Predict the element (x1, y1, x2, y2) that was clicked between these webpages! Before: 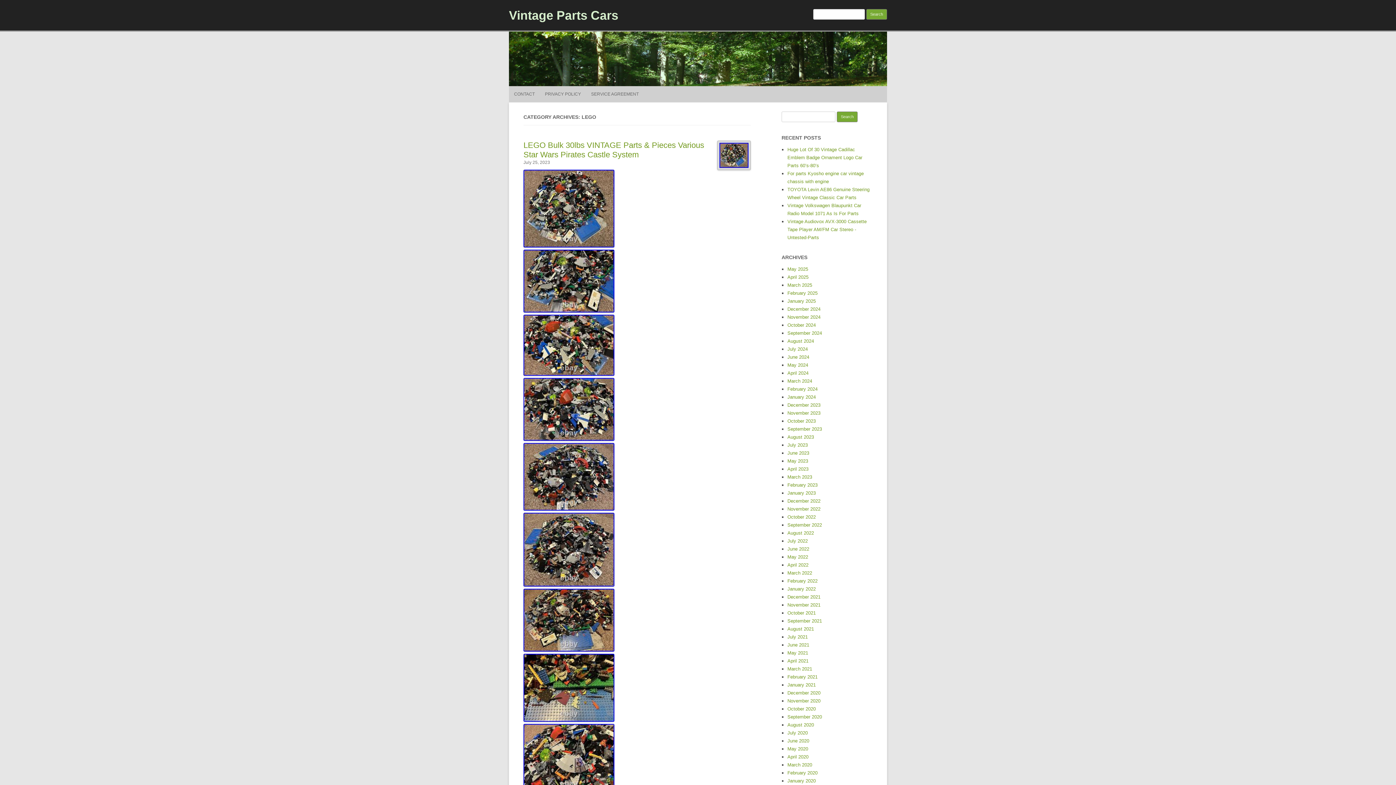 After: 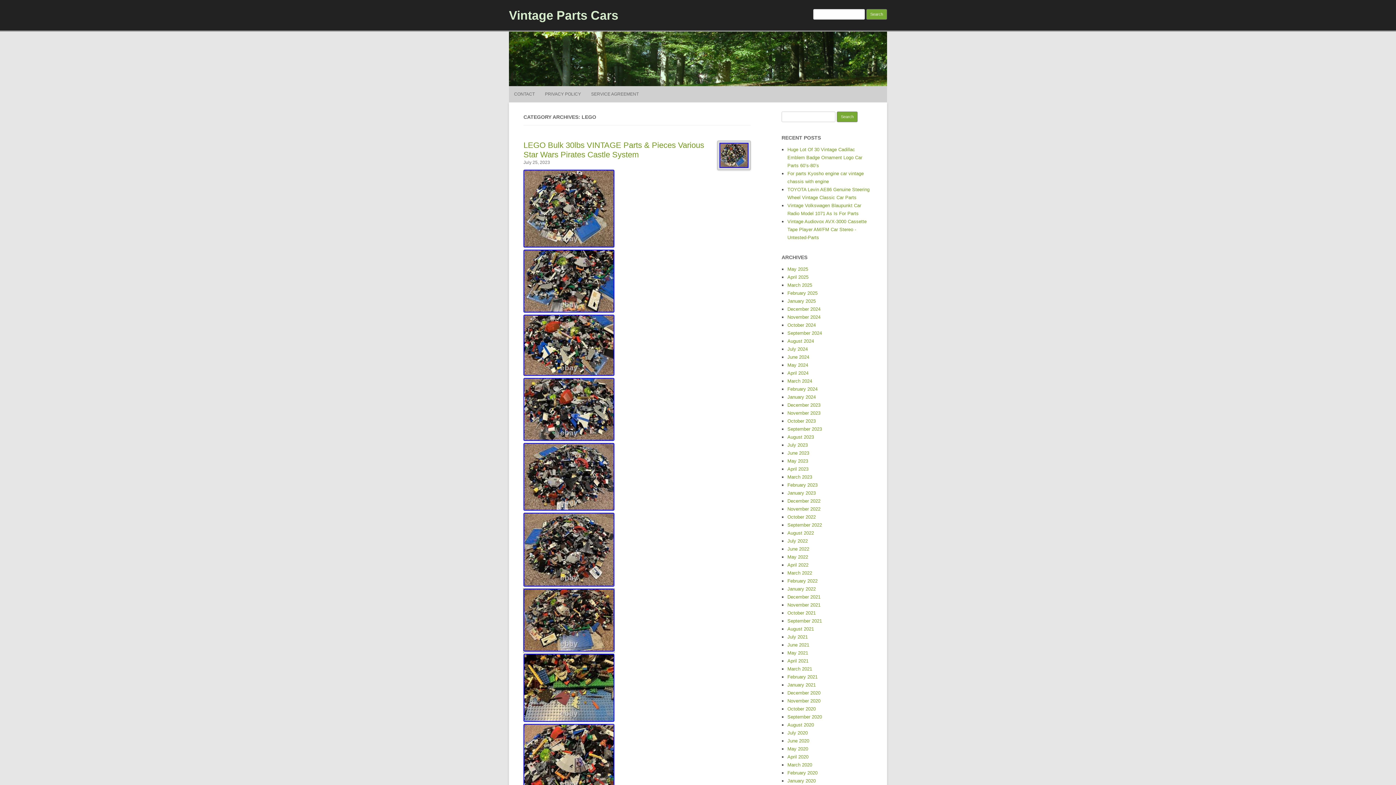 Action: bbox: (523, 647, 614, 653)